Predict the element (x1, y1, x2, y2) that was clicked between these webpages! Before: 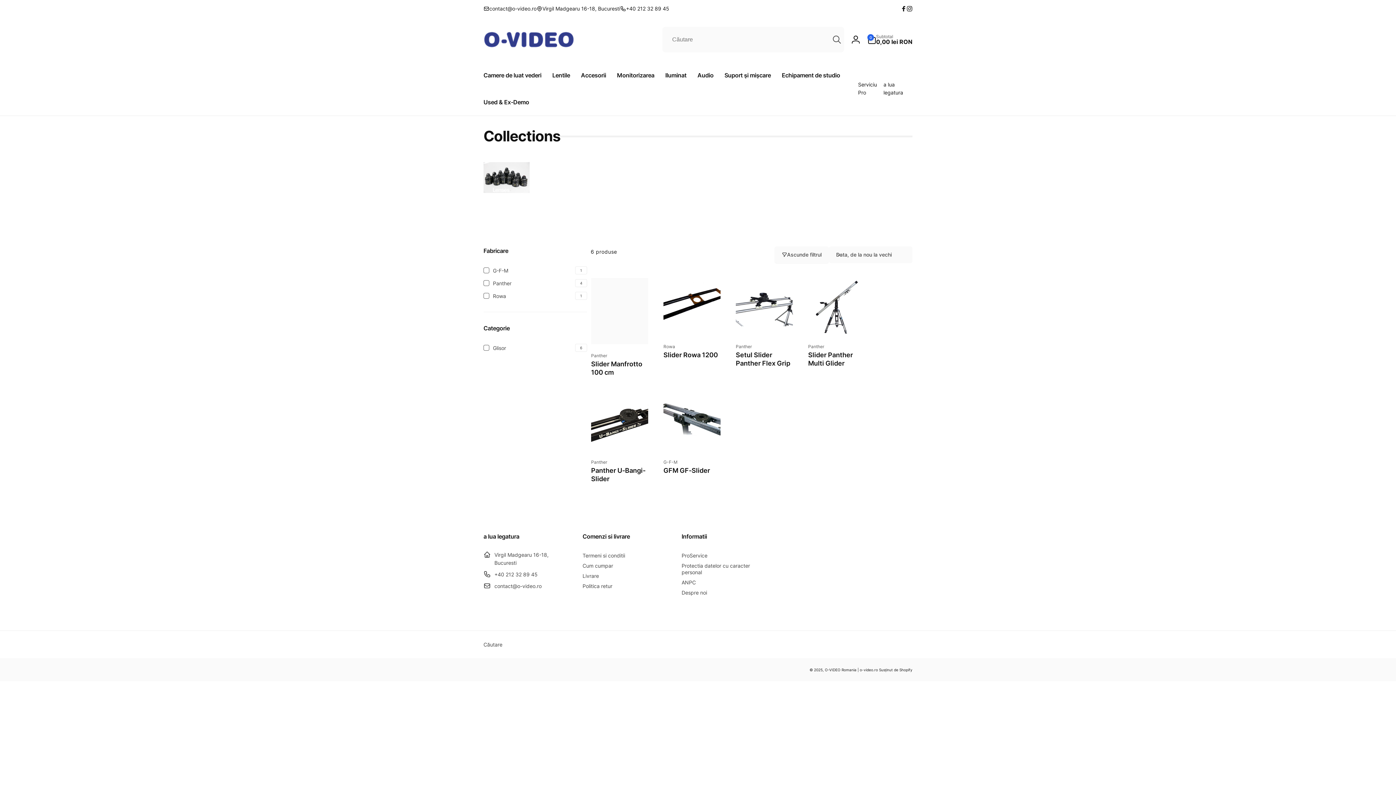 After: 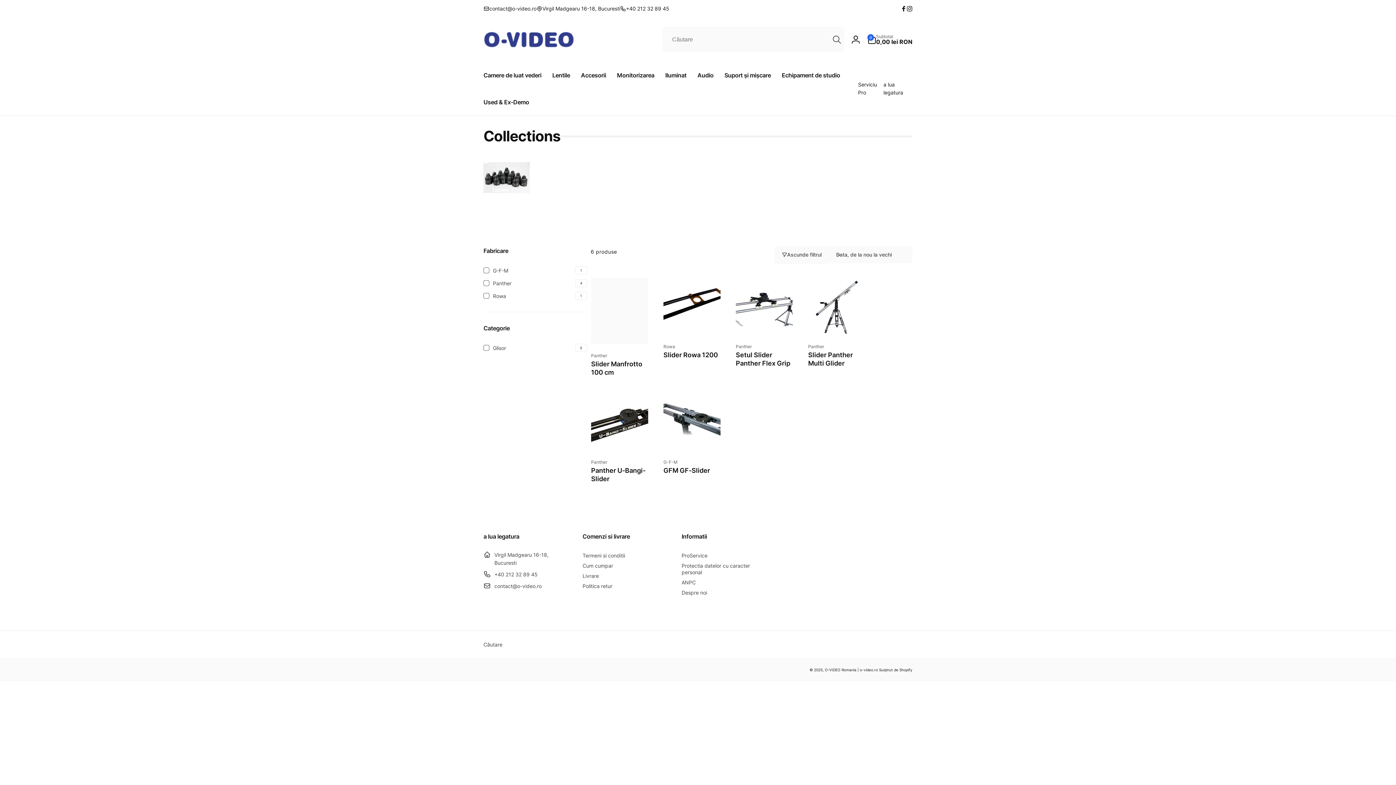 Action: label: Căutare bbox: (829, 32, 844, 46)